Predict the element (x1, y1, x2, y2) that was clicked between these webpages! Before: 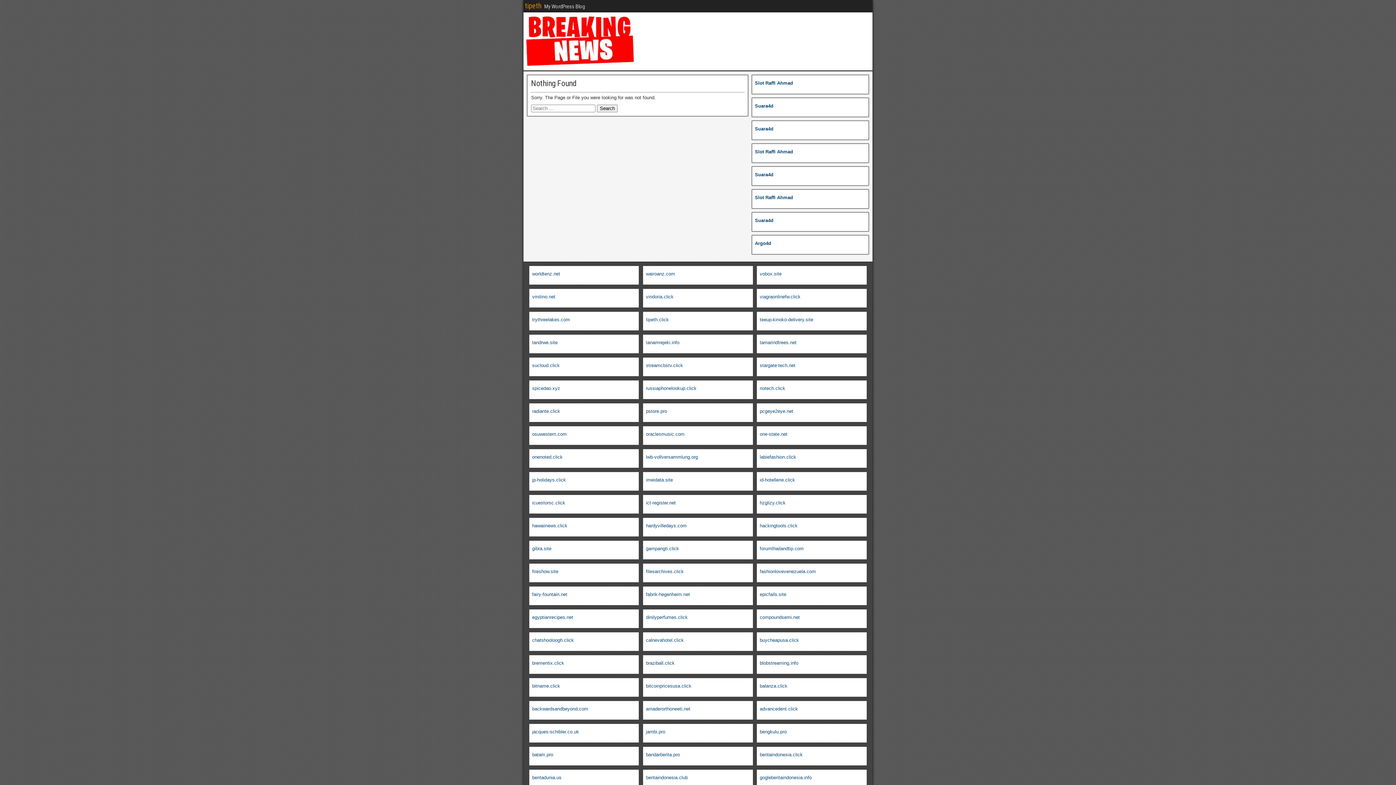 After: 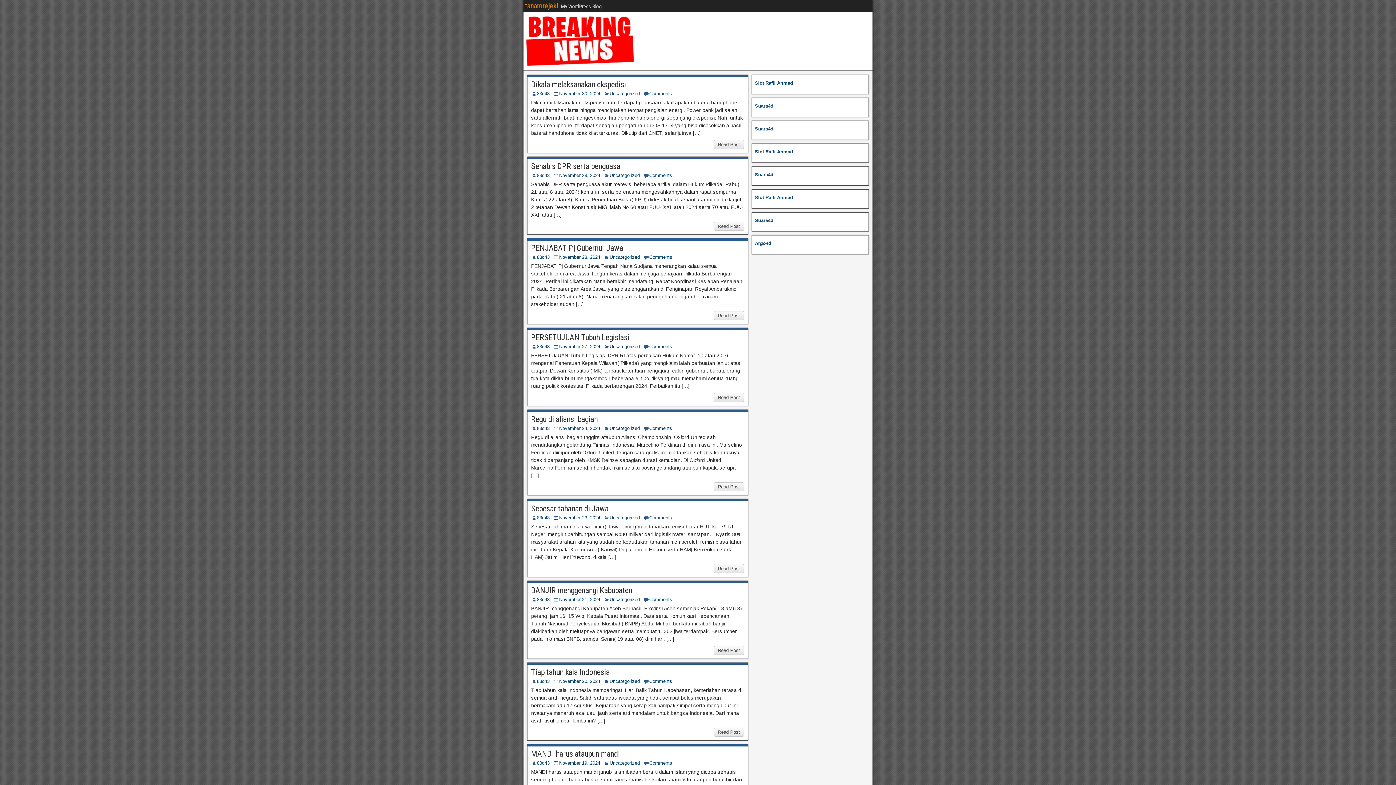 Action: label: tanamrejeki.info bbox: (646, 340, 679, 345)